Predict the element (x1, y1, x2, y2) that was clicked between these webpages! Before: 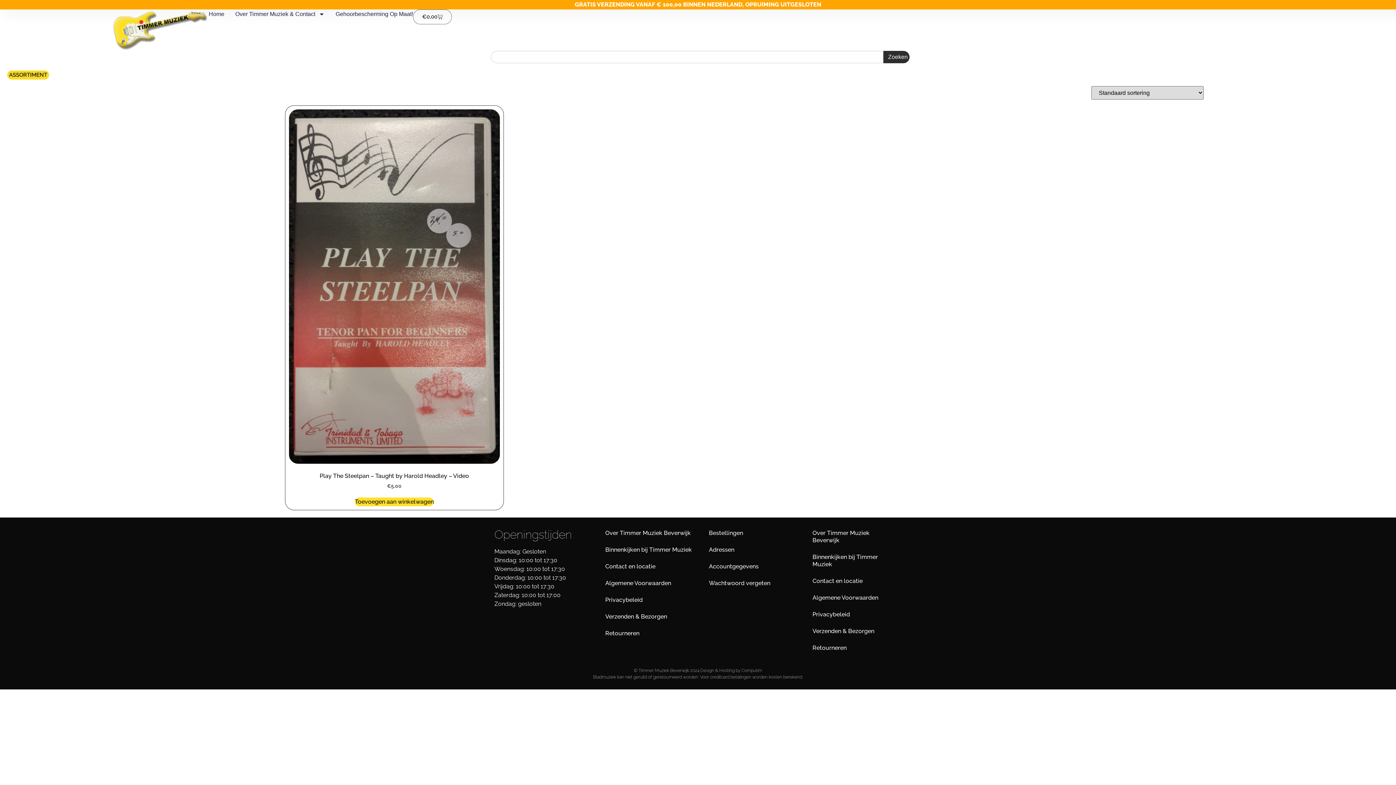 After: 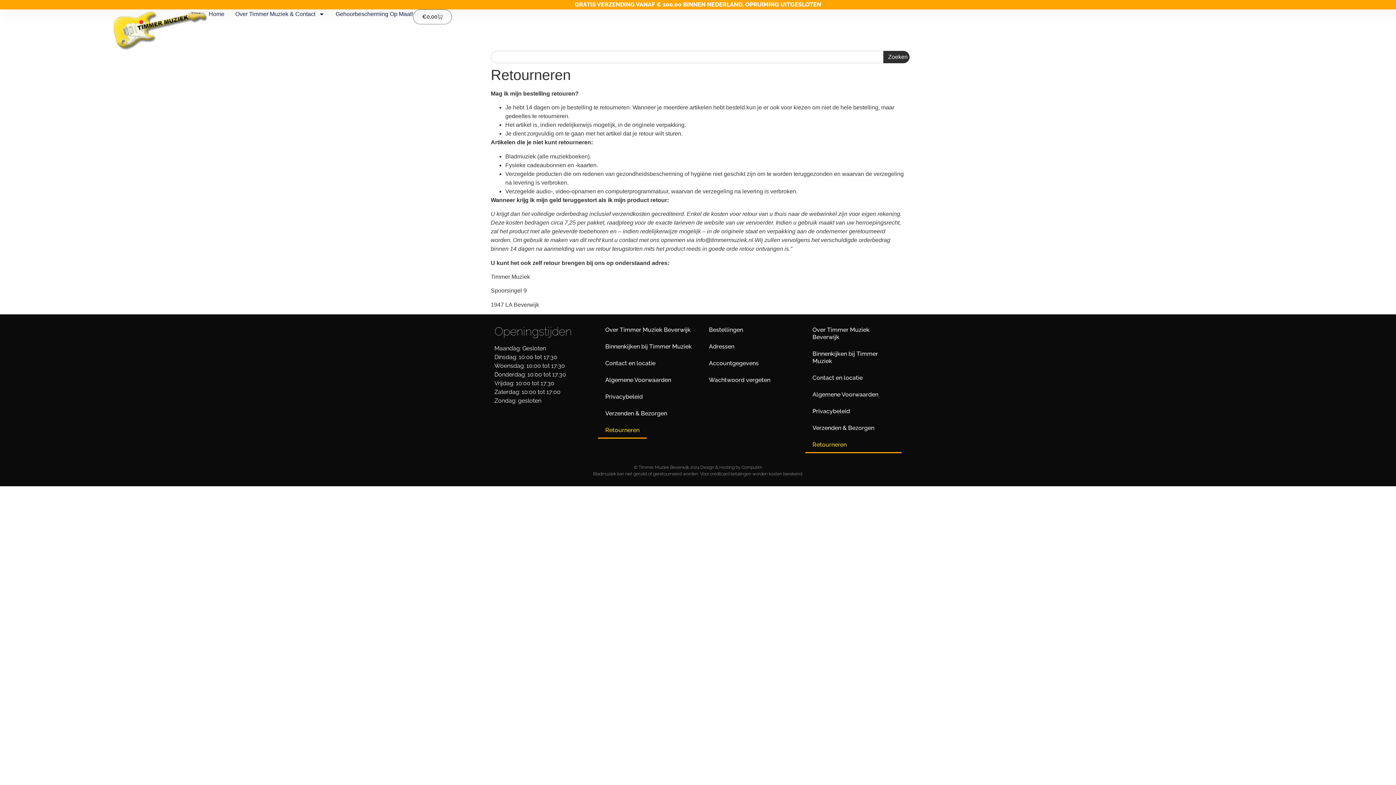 Action: bbox: (598, 625, 646, 642) label: Retourneren